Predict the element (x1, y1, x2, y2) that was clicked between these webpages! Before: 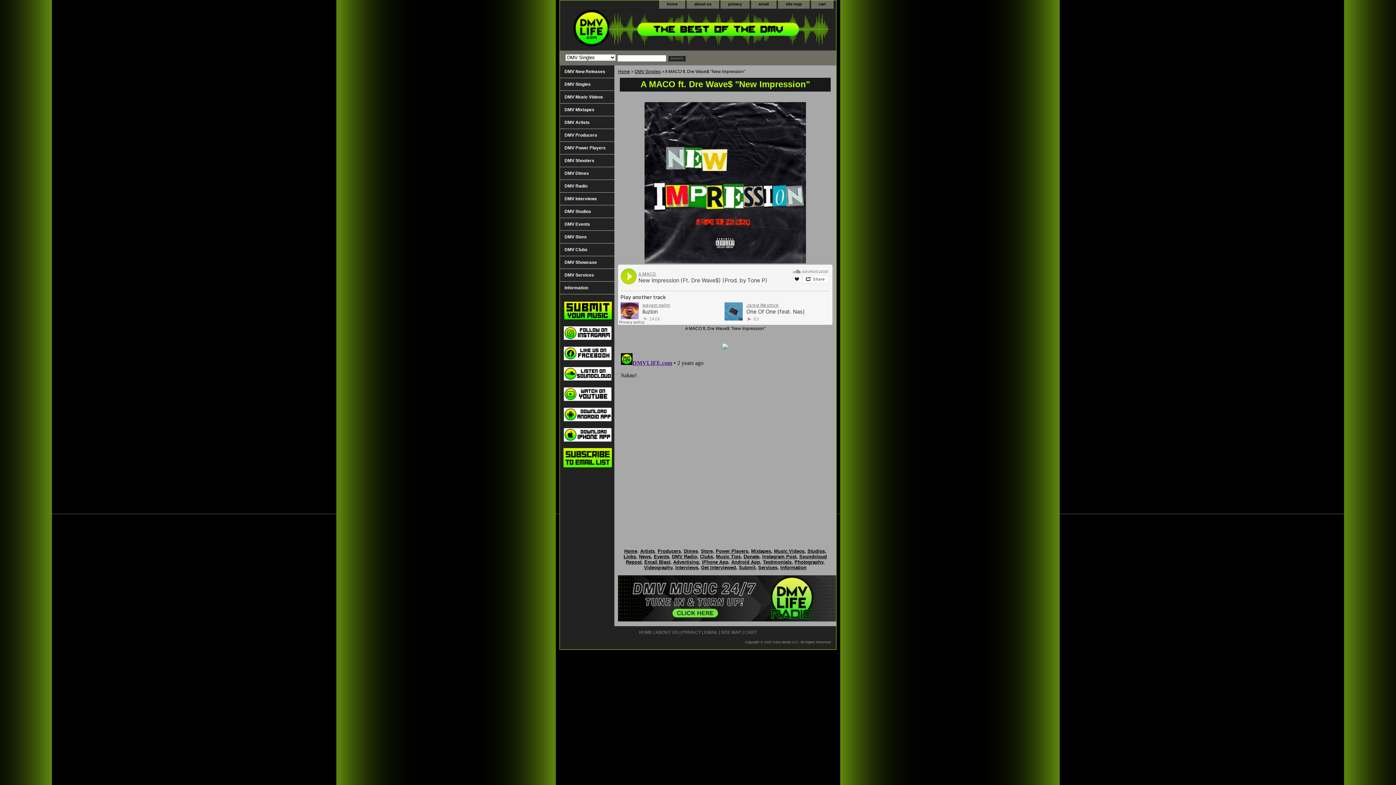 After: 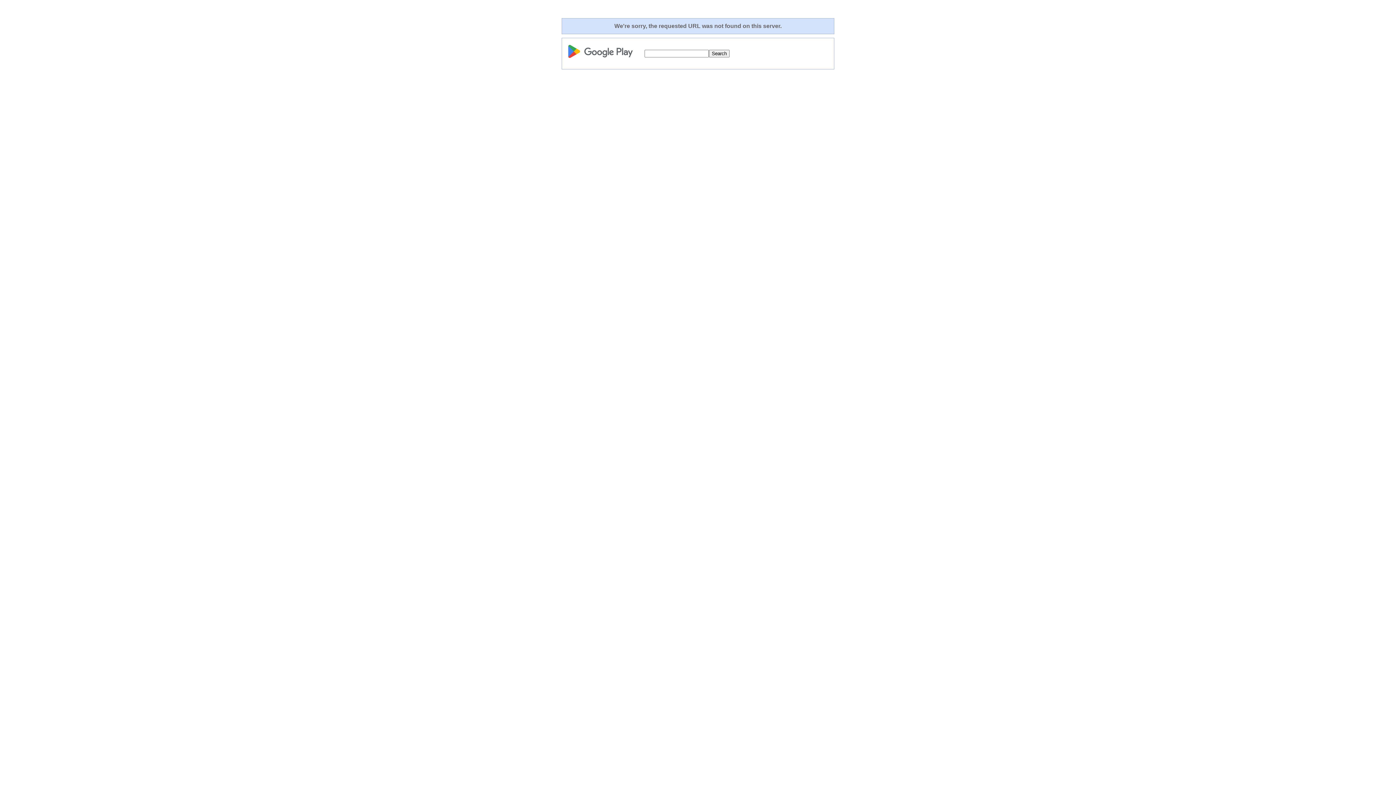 Action: label: Android App bbox: (731, 559, 760, 565)